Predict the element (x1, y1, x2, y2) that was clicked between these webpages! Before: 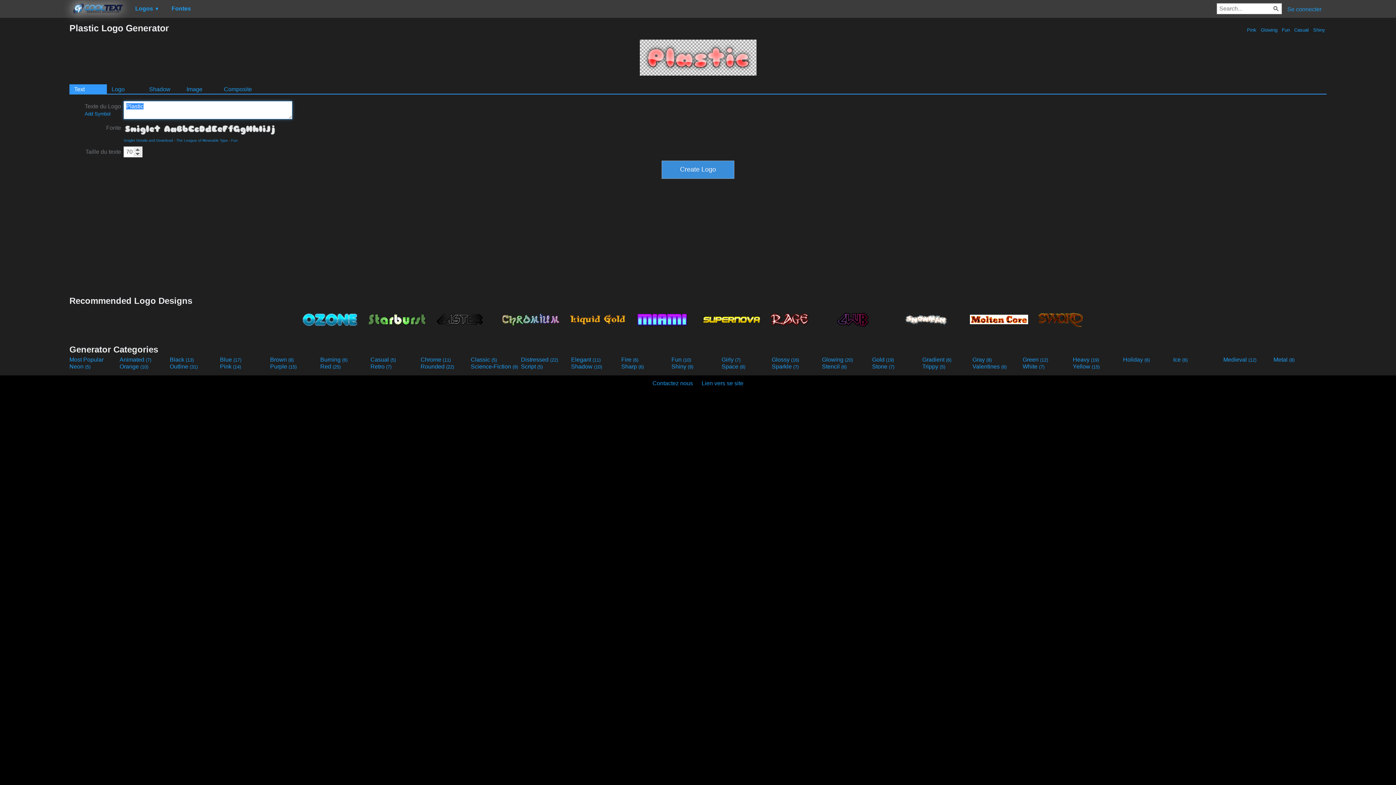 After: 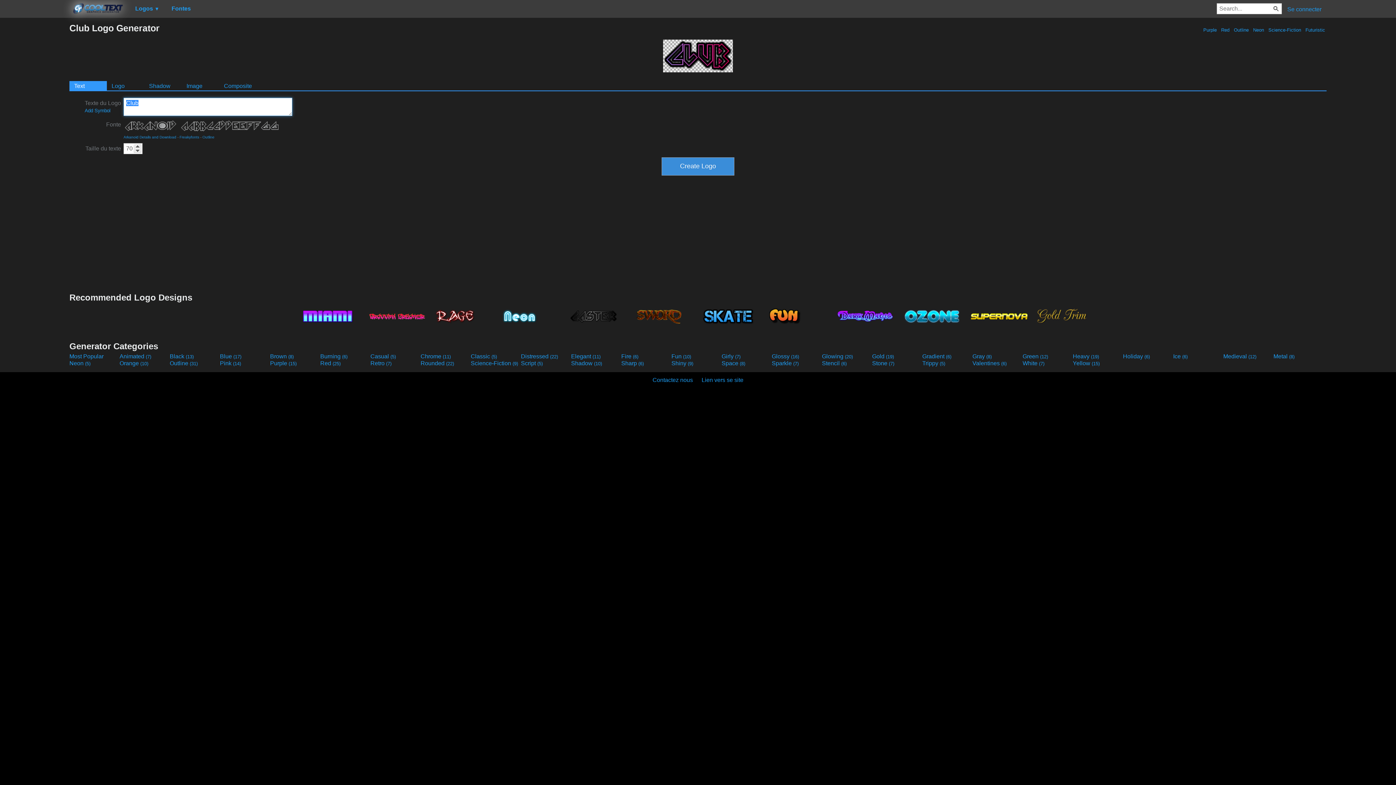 Action: bbox: (832, 307, 898, 331)